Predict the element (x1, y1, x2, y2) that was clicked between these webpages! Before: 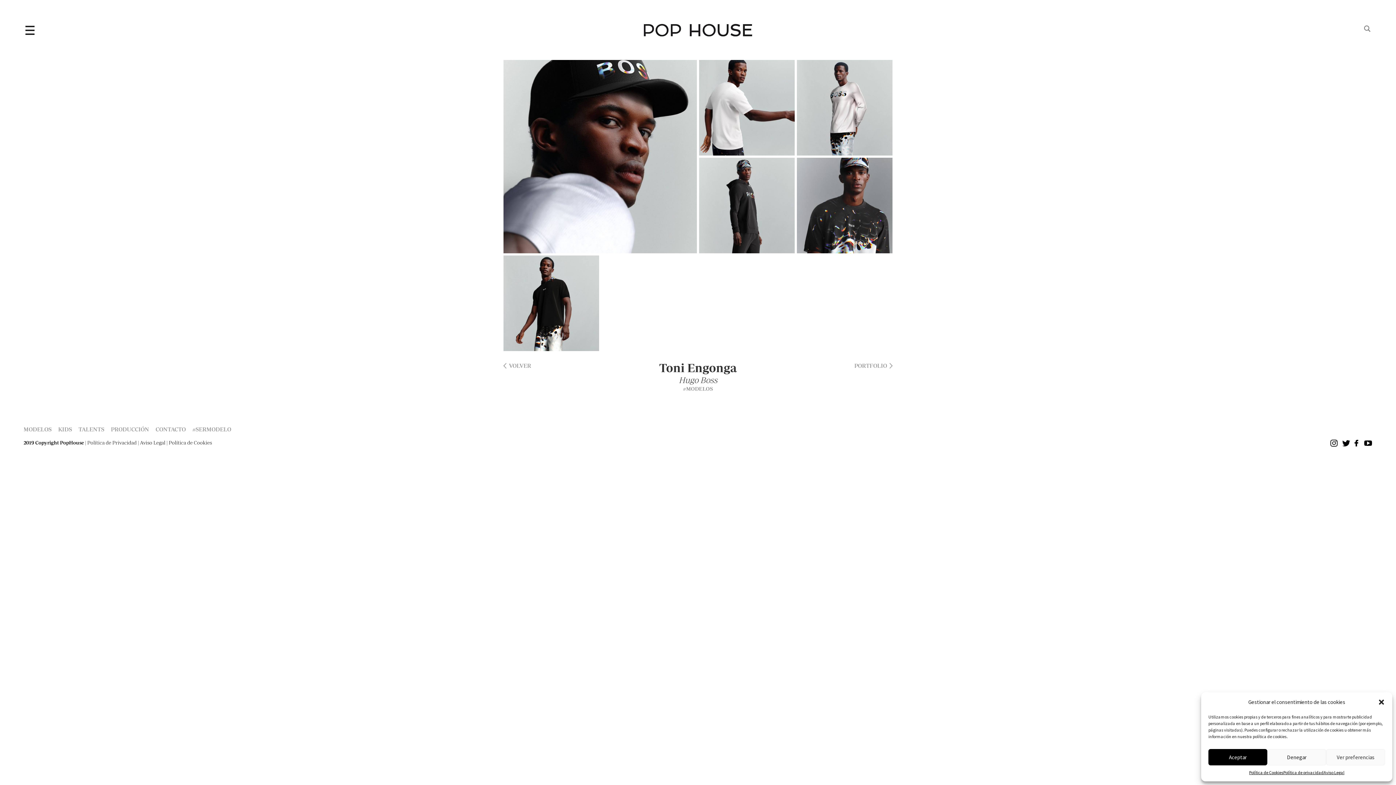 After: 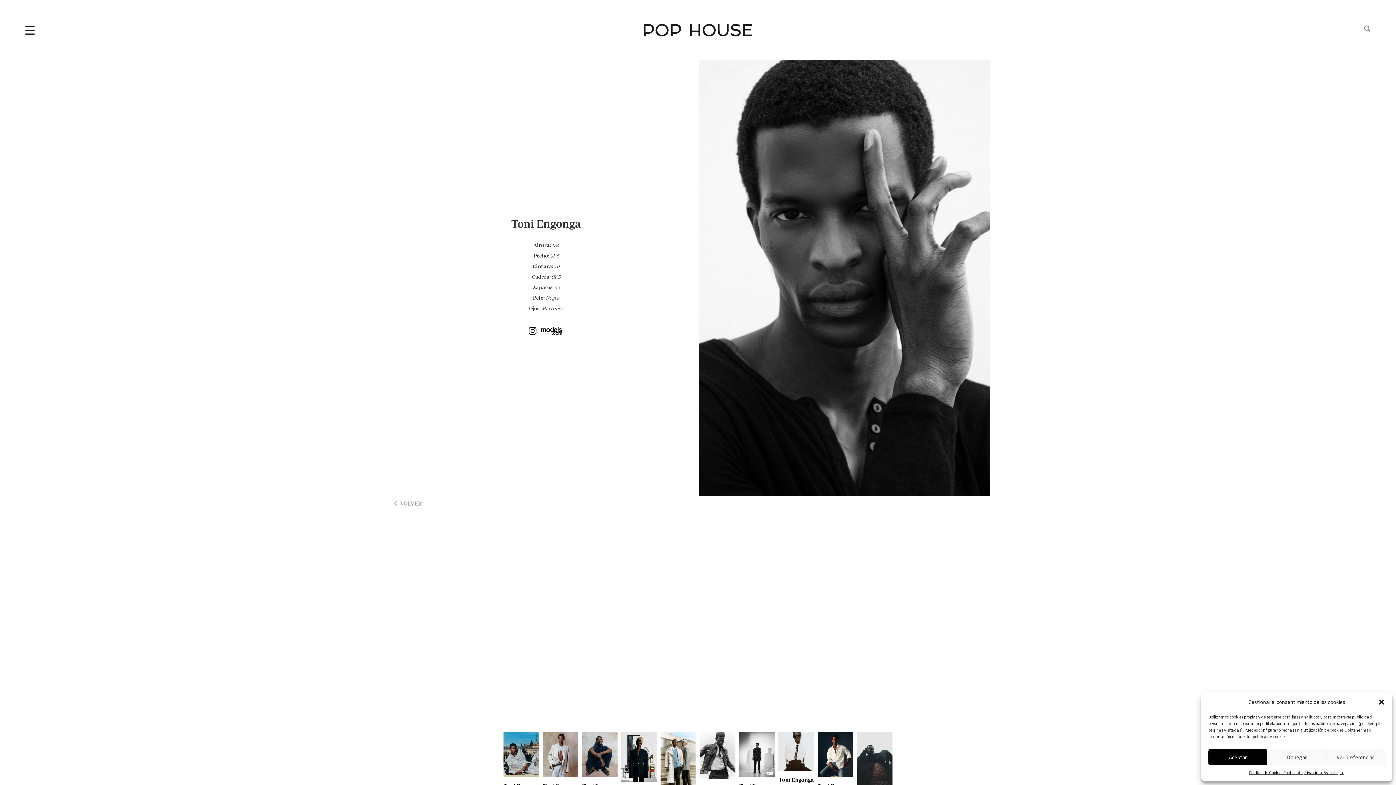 Action: bbox: (854, 361, 892, 370) label: PORTFOLIO